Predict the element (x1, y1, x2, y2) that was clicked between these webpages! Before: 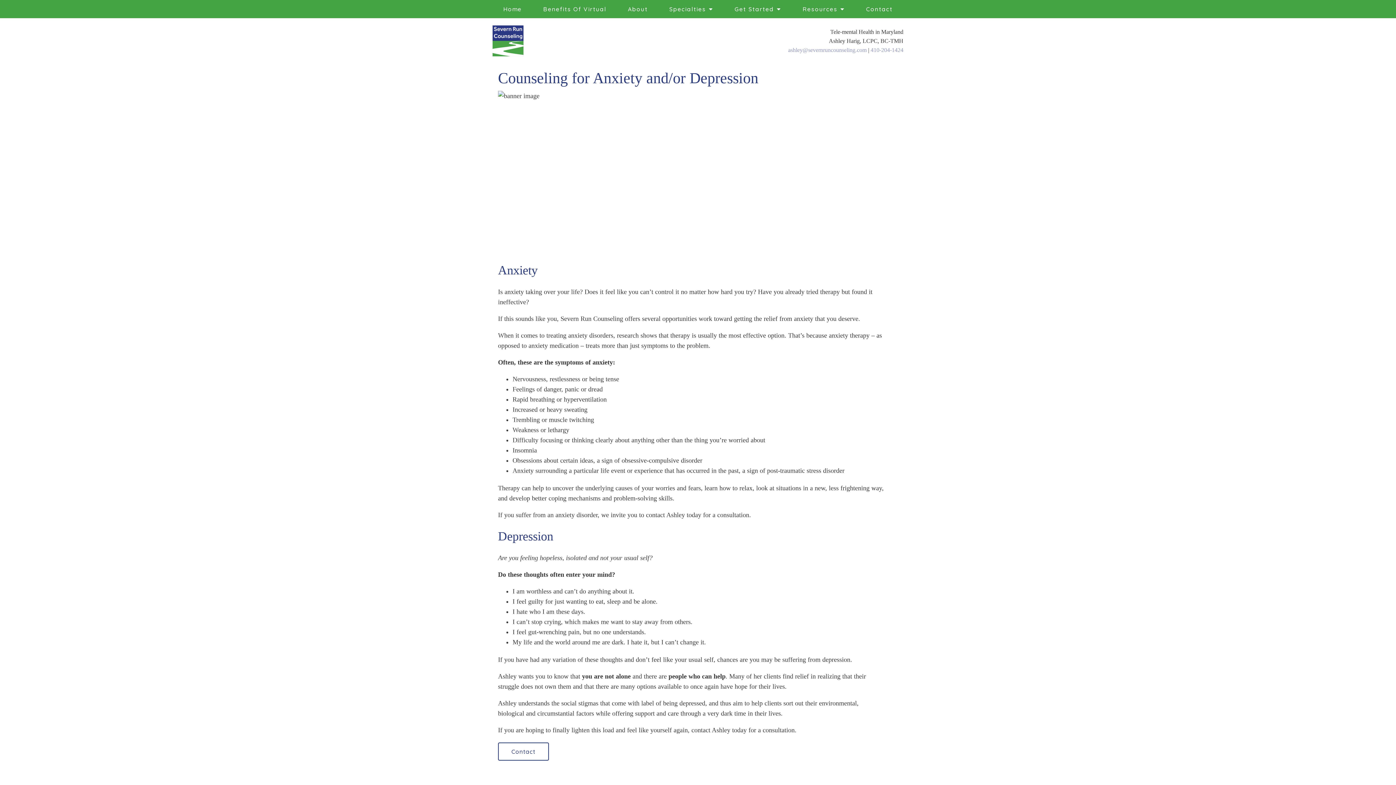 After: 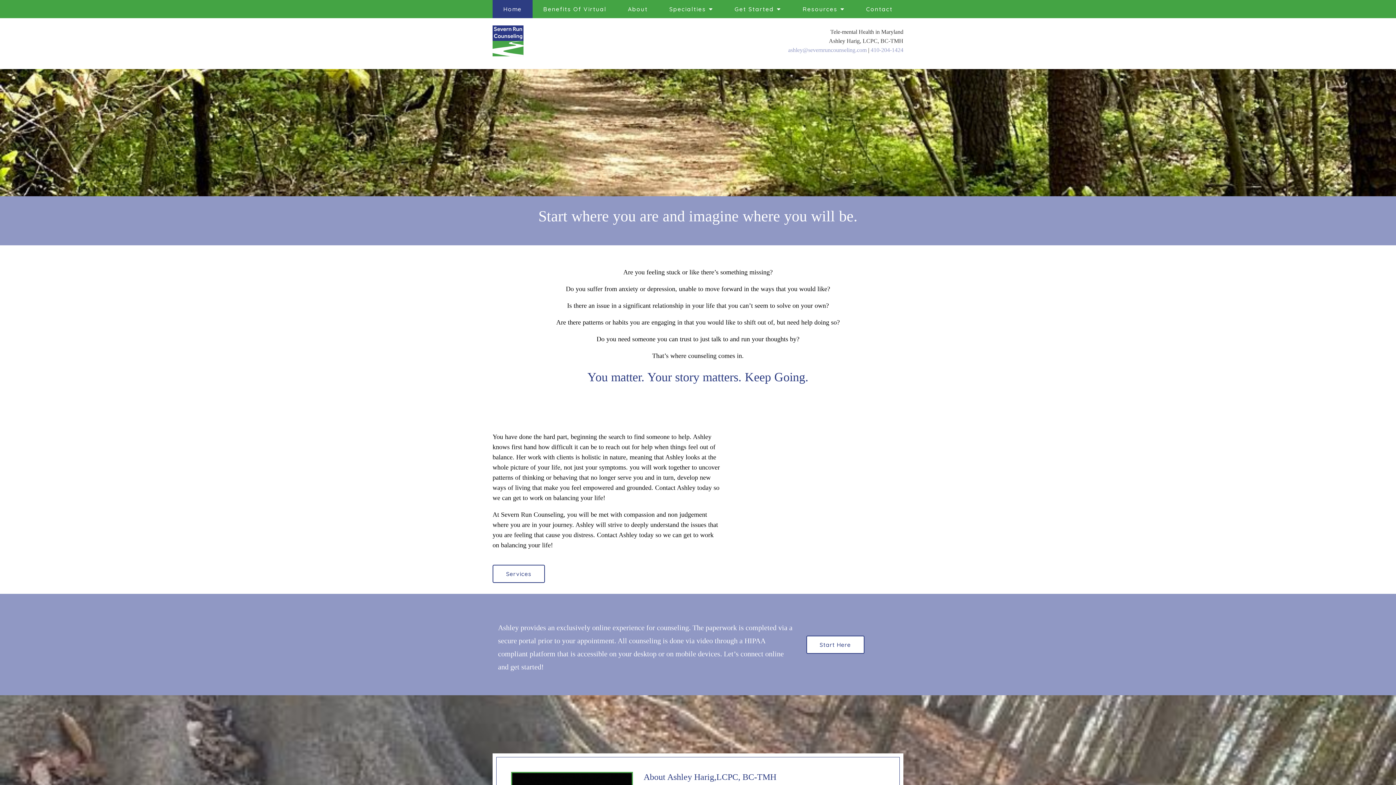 Action: bbox: (492, 25, 523, 56)